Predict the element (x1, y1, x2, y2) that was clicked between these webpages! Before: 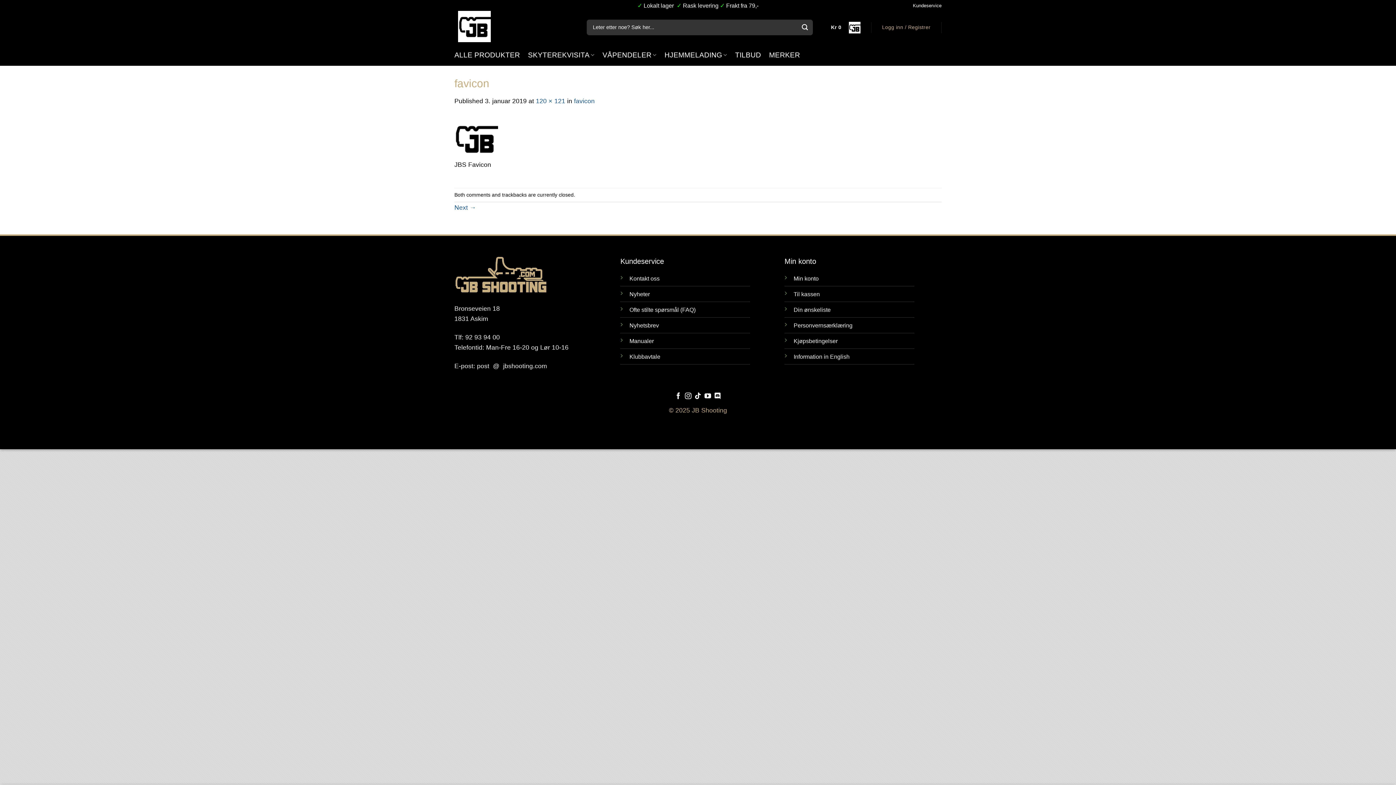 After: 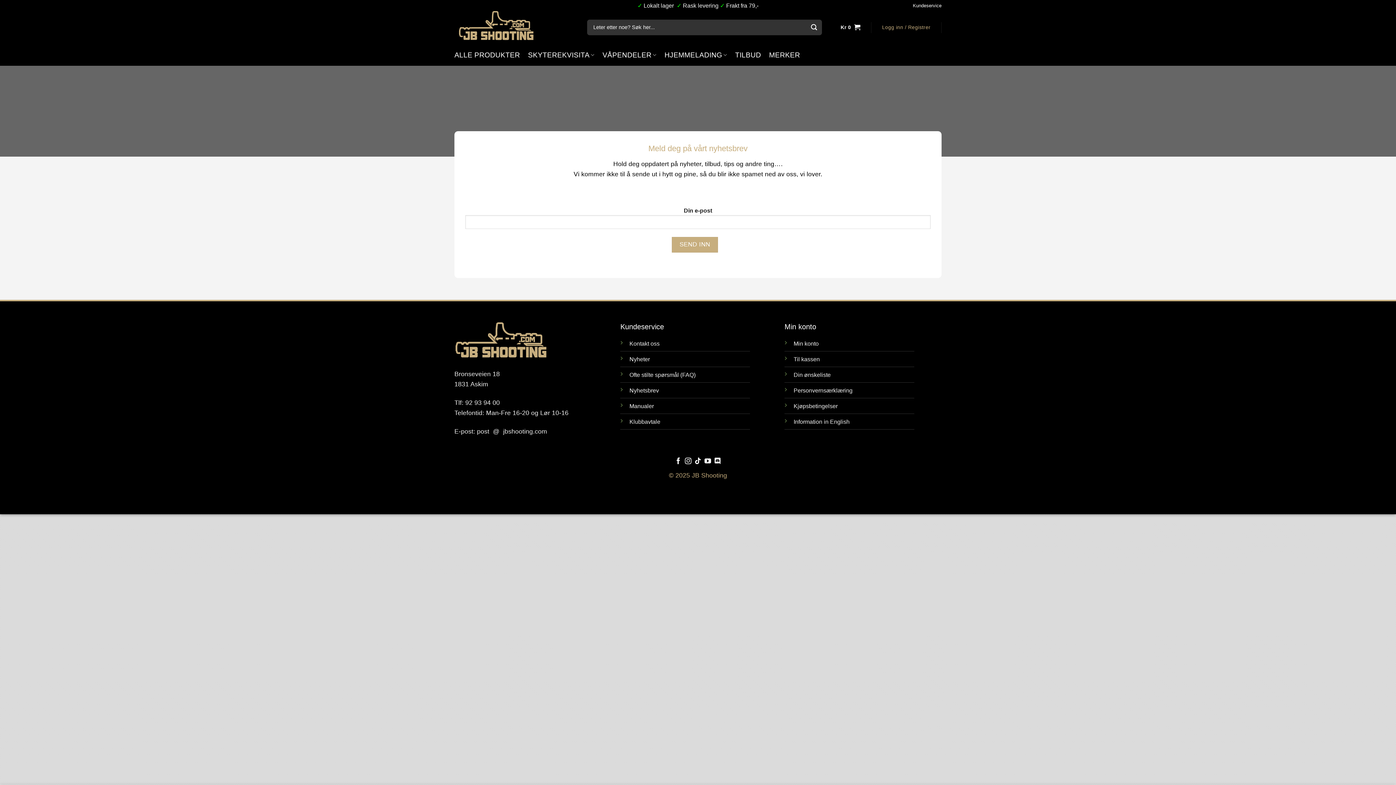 Action: label: Nyhetsbrev bbox: (629, 321, 659, 329)